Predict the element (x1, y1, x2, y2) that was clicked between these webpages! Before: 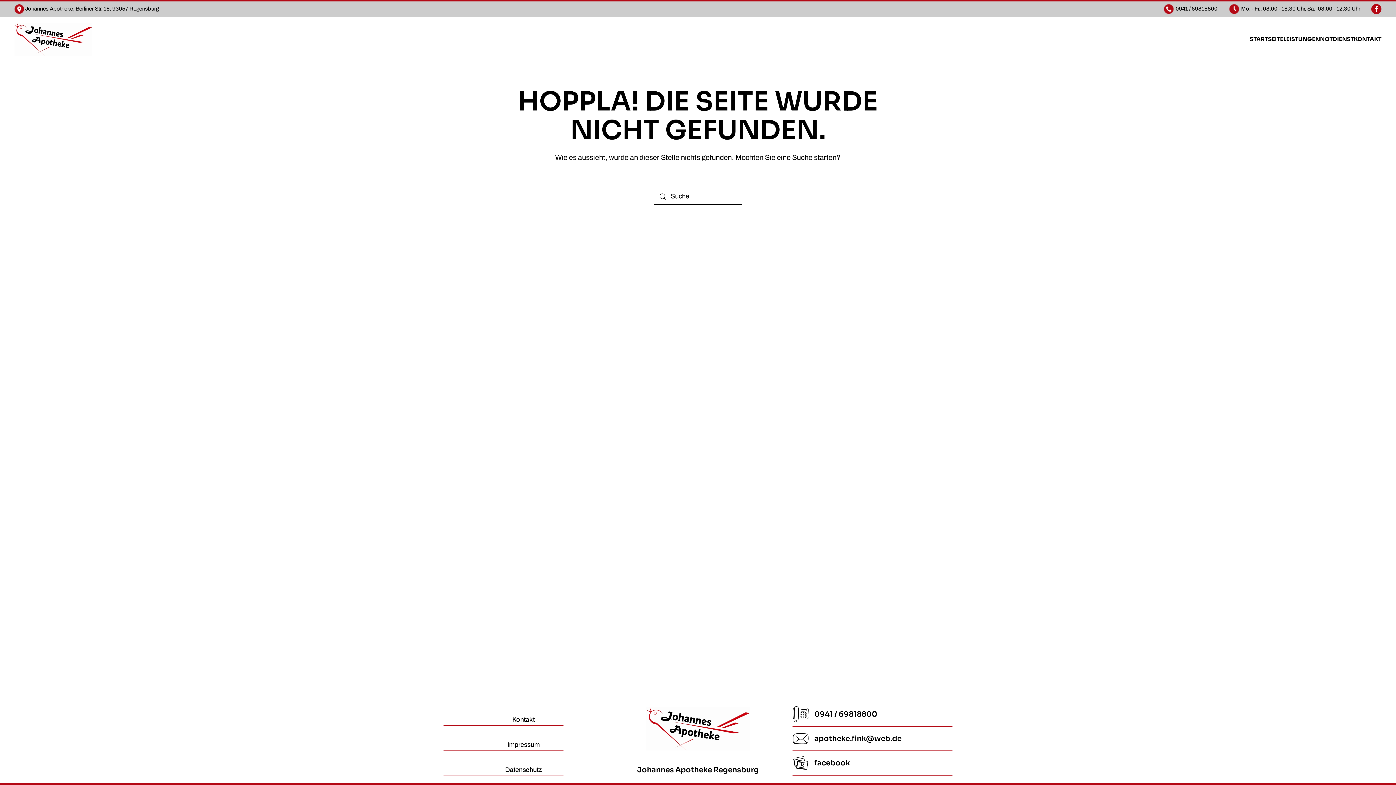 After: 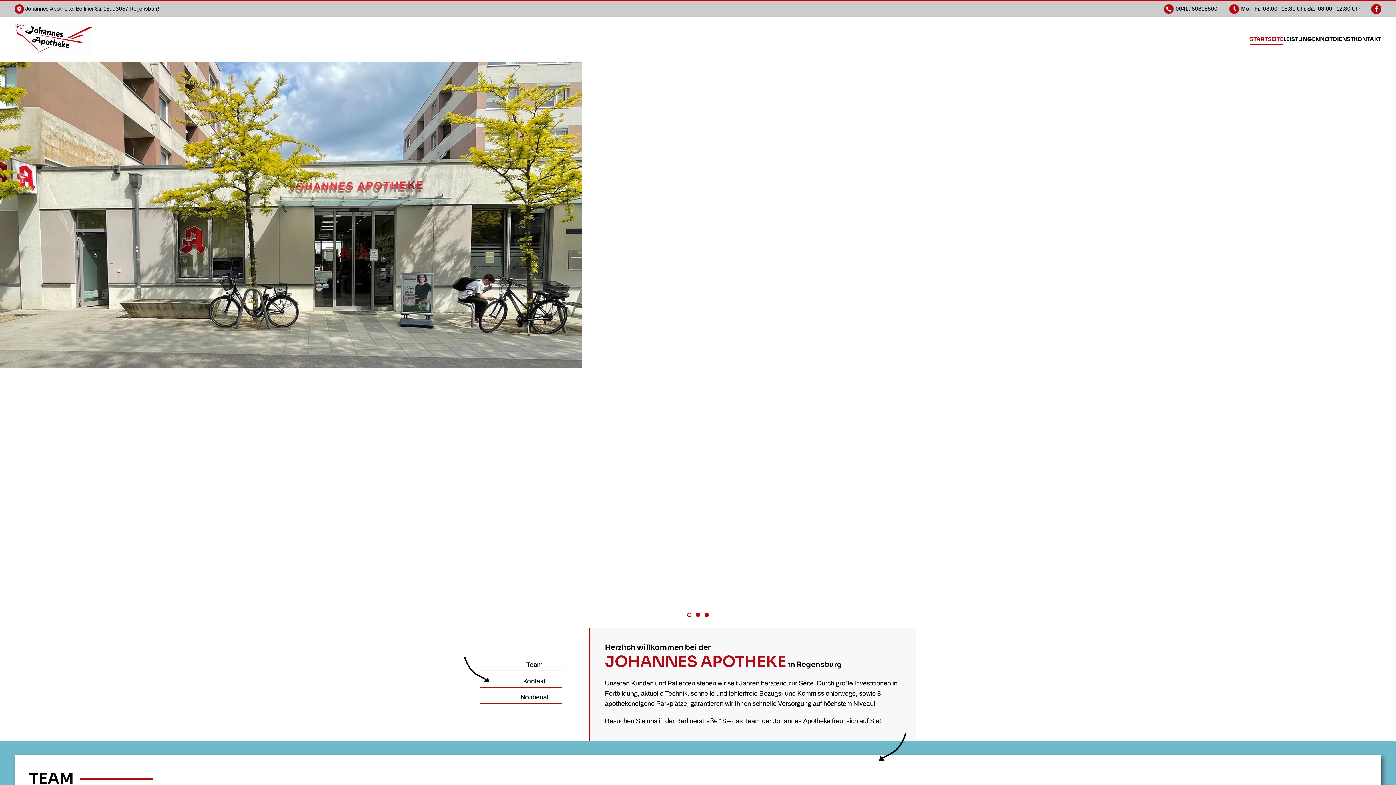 Action: label: STARTSEITE bbox: (1250, 22, 1283, 55)